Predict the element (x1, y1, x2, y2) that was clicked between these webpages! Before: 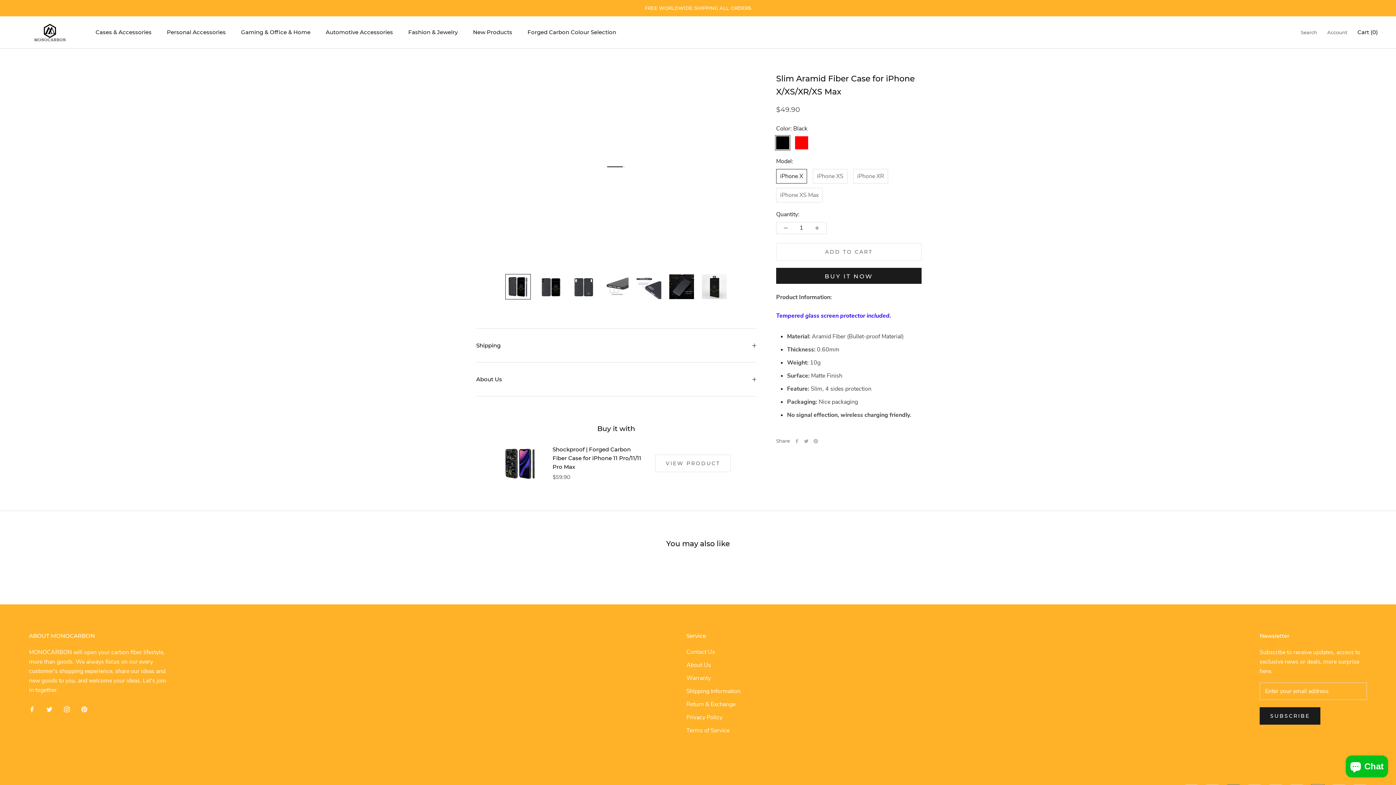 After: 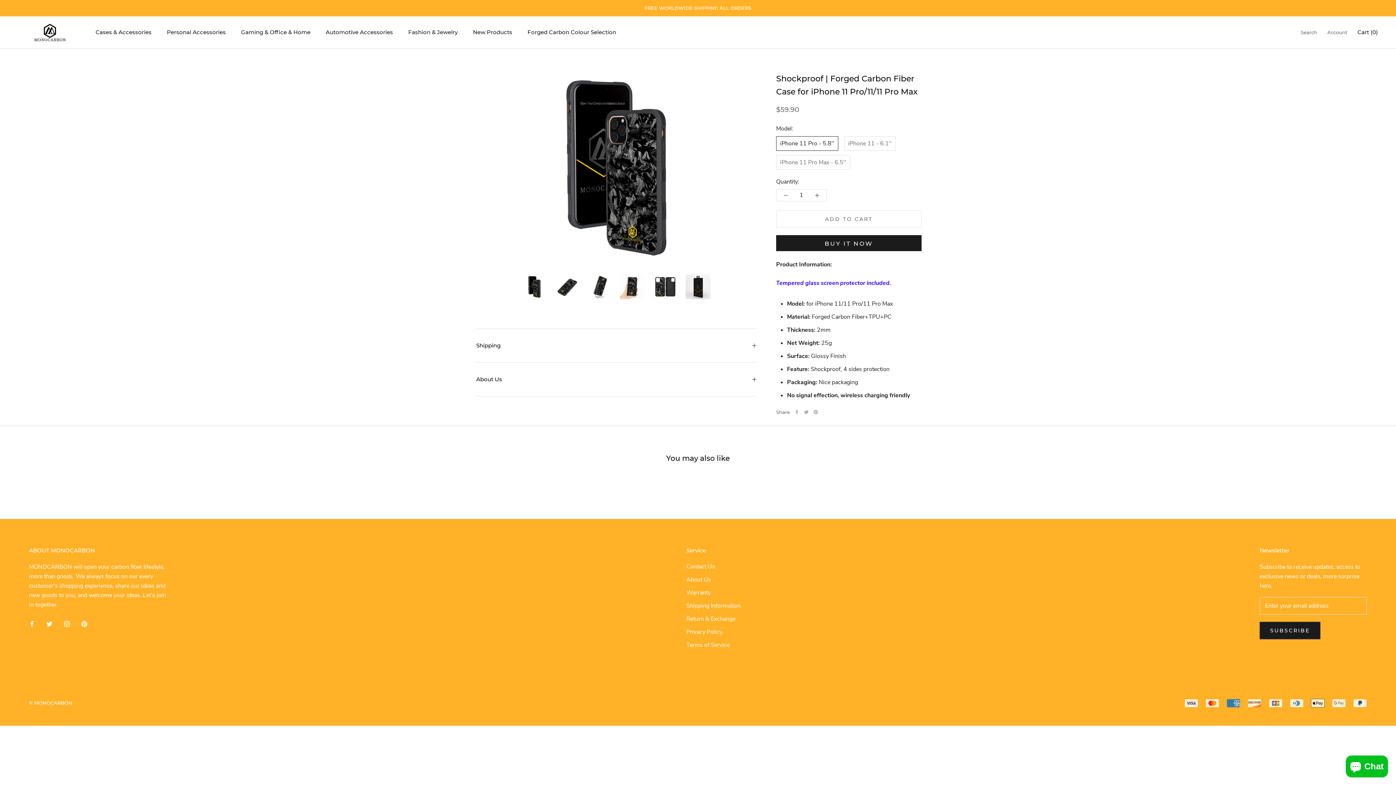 Action: bbox: (552, 446, 641, 470) label: Shockproof | Forged Carbon Fiber Case for iPhone 11 Pro/11/11 Pro Max